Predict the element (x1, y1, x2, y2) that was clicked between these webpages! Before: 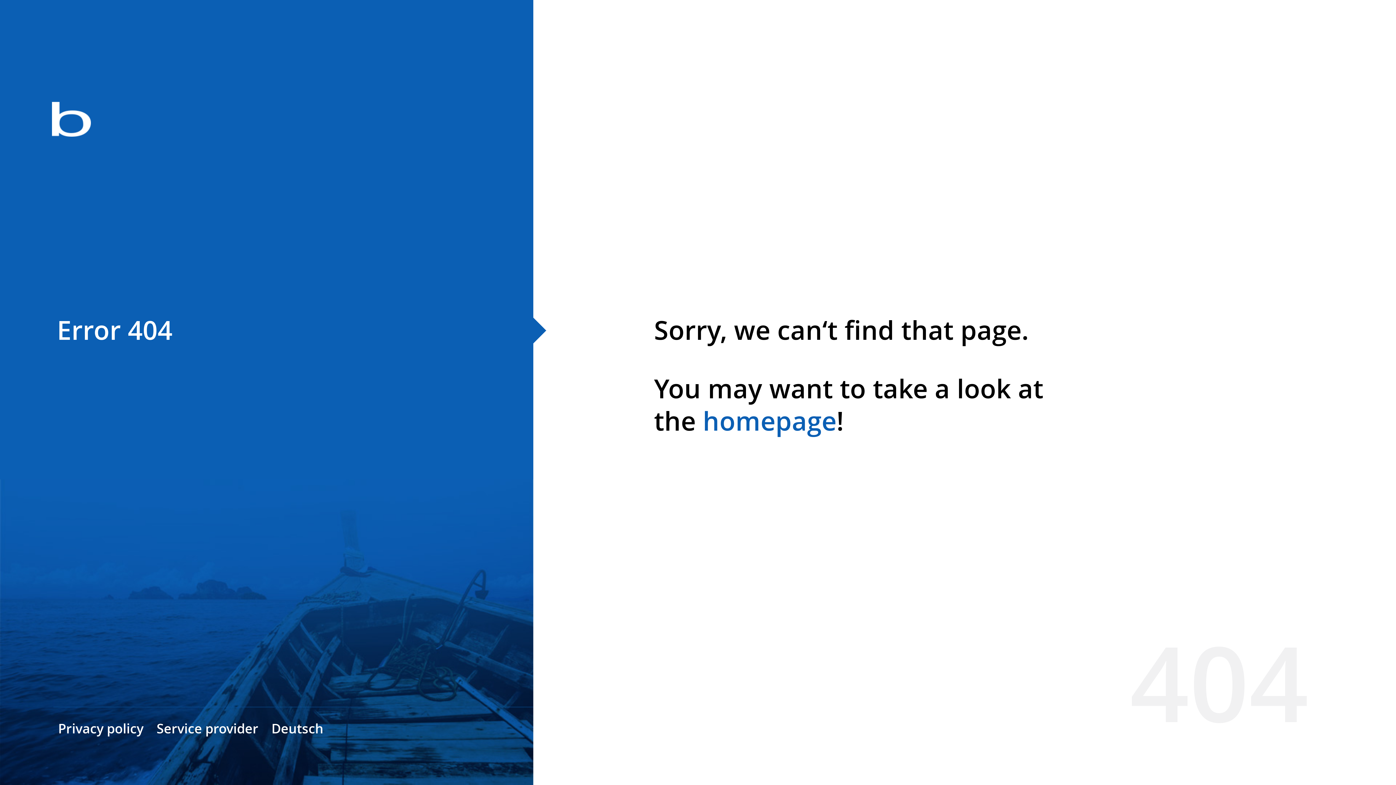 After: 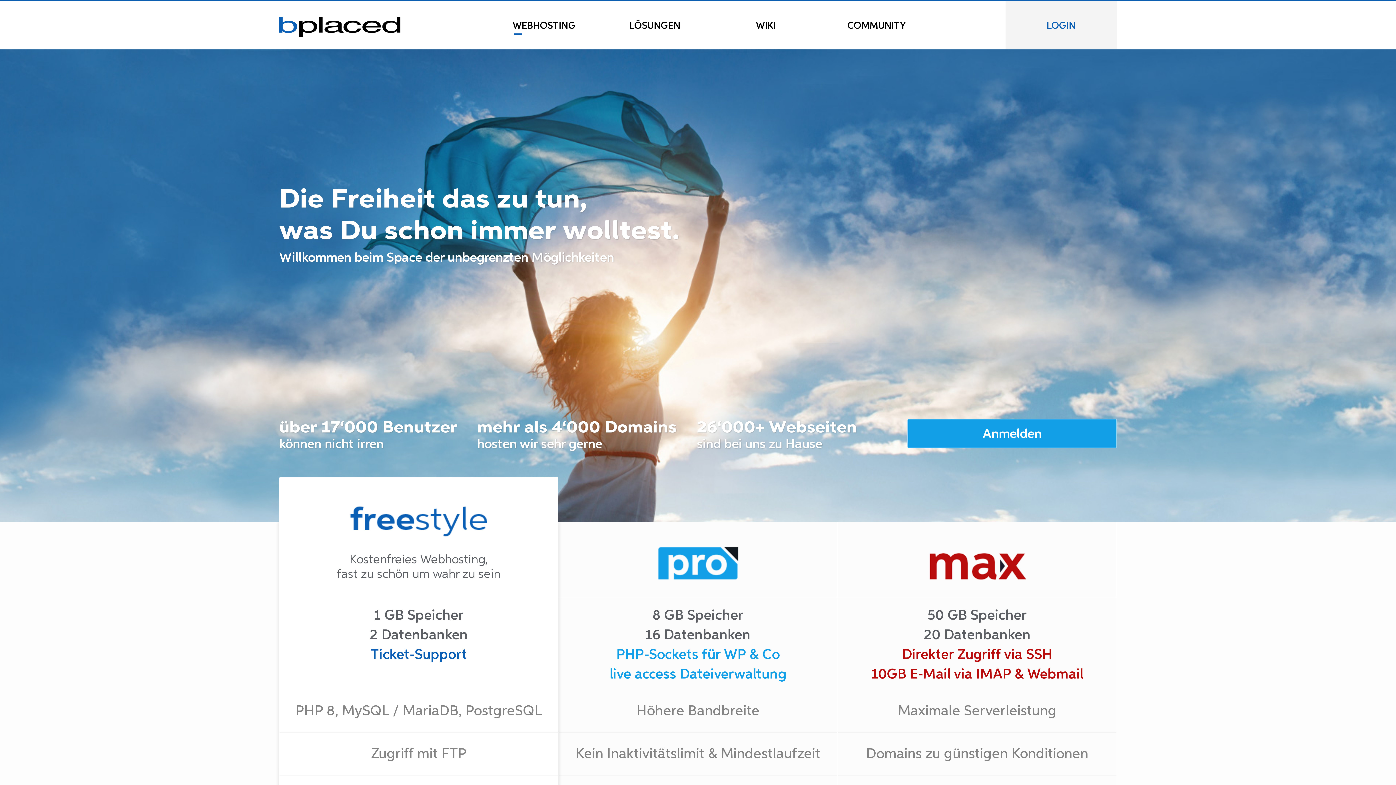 Action: bbox: (0, 78, 533, 163)